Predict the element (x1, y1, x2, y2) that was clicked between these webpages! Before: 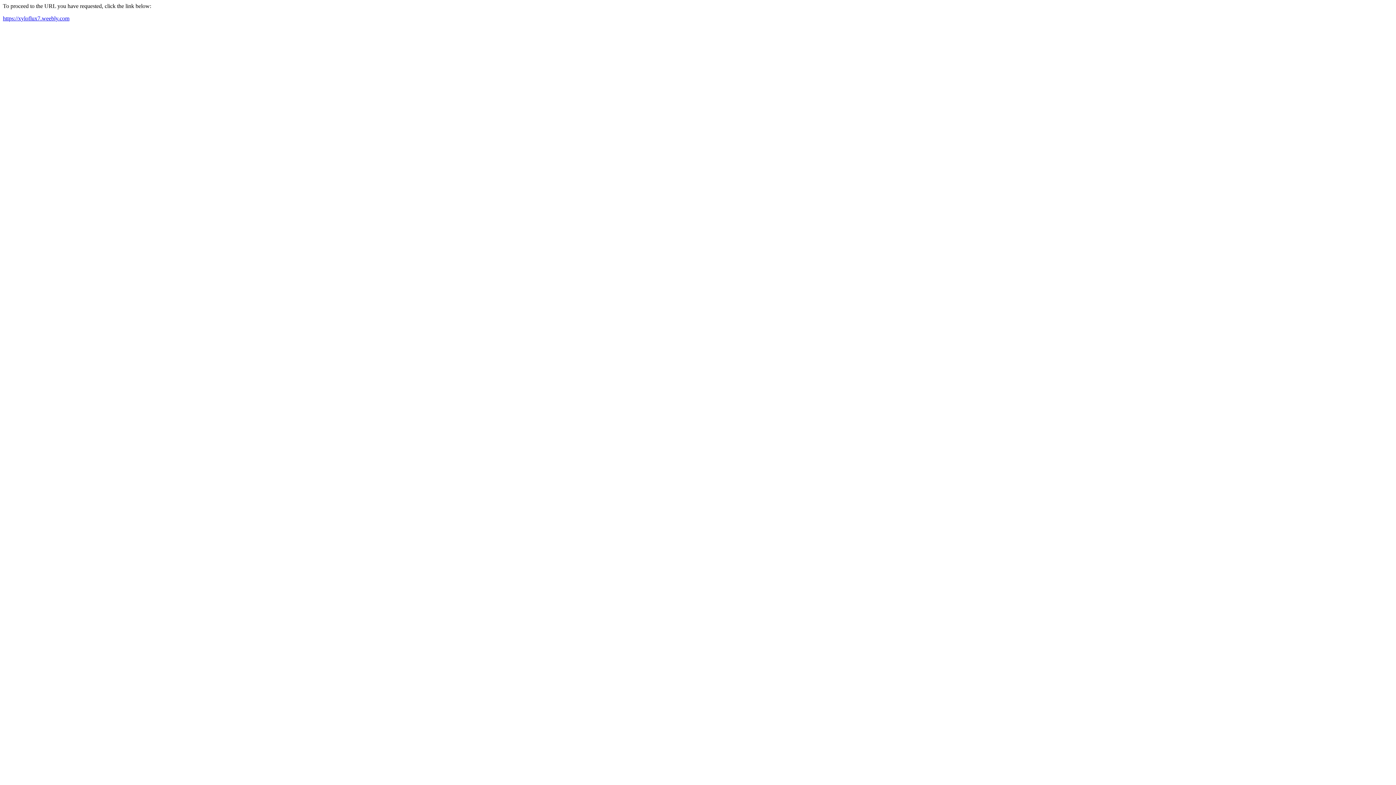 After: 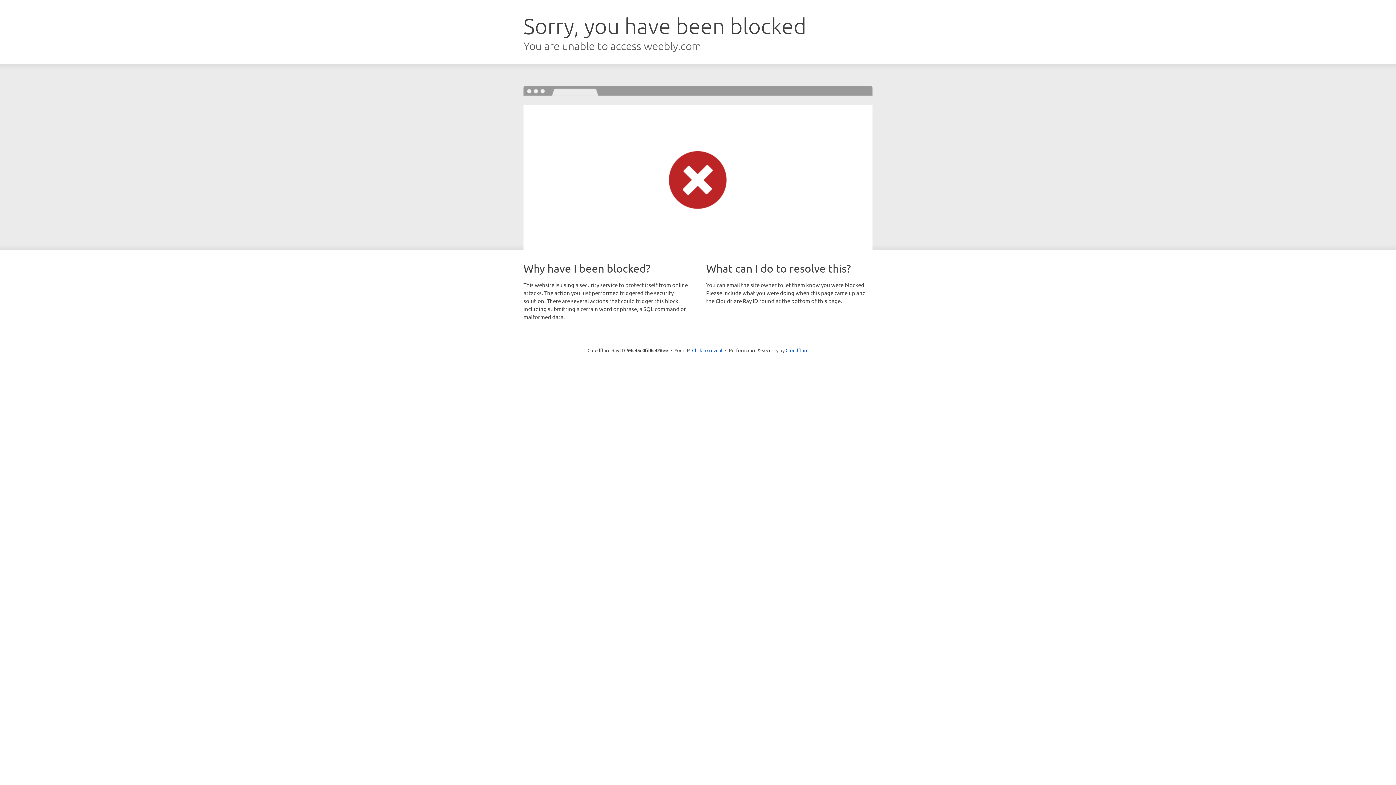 Action: bbox: (2, 15, 69, 21) label: https://xyloflux7.weebly.com